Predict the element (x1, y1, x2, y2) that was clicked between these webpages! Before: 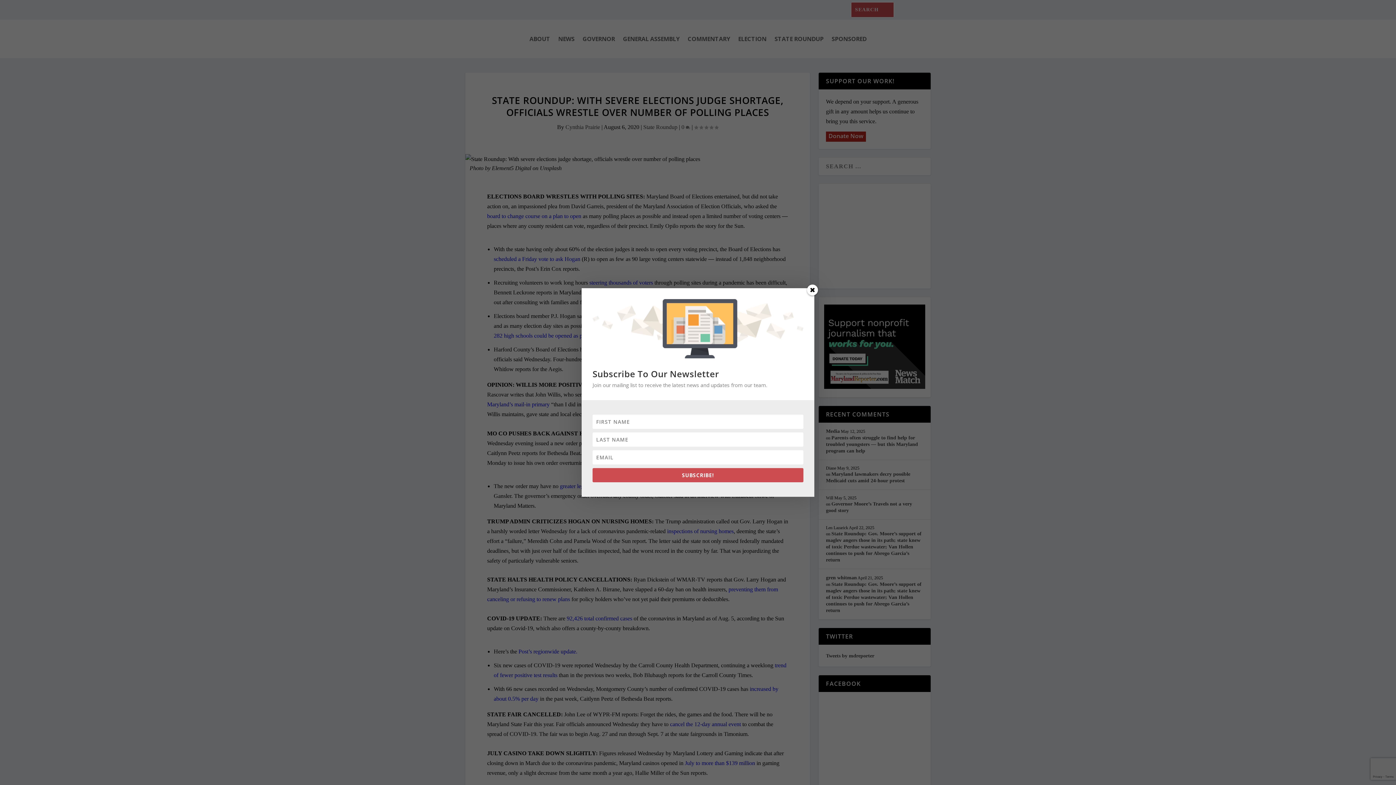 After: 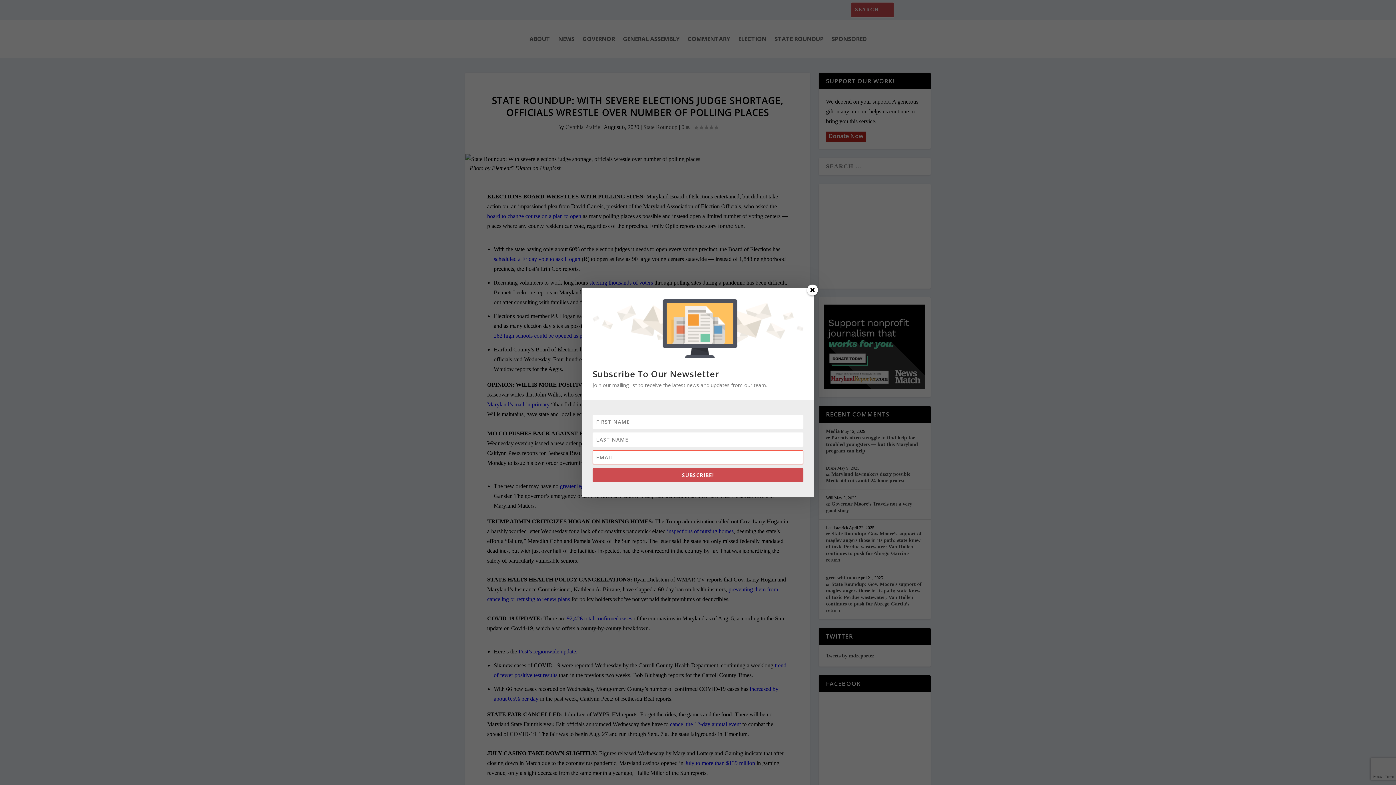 Action: bbox: (592, 468, 803, 482) label: SUBSCRIBE!